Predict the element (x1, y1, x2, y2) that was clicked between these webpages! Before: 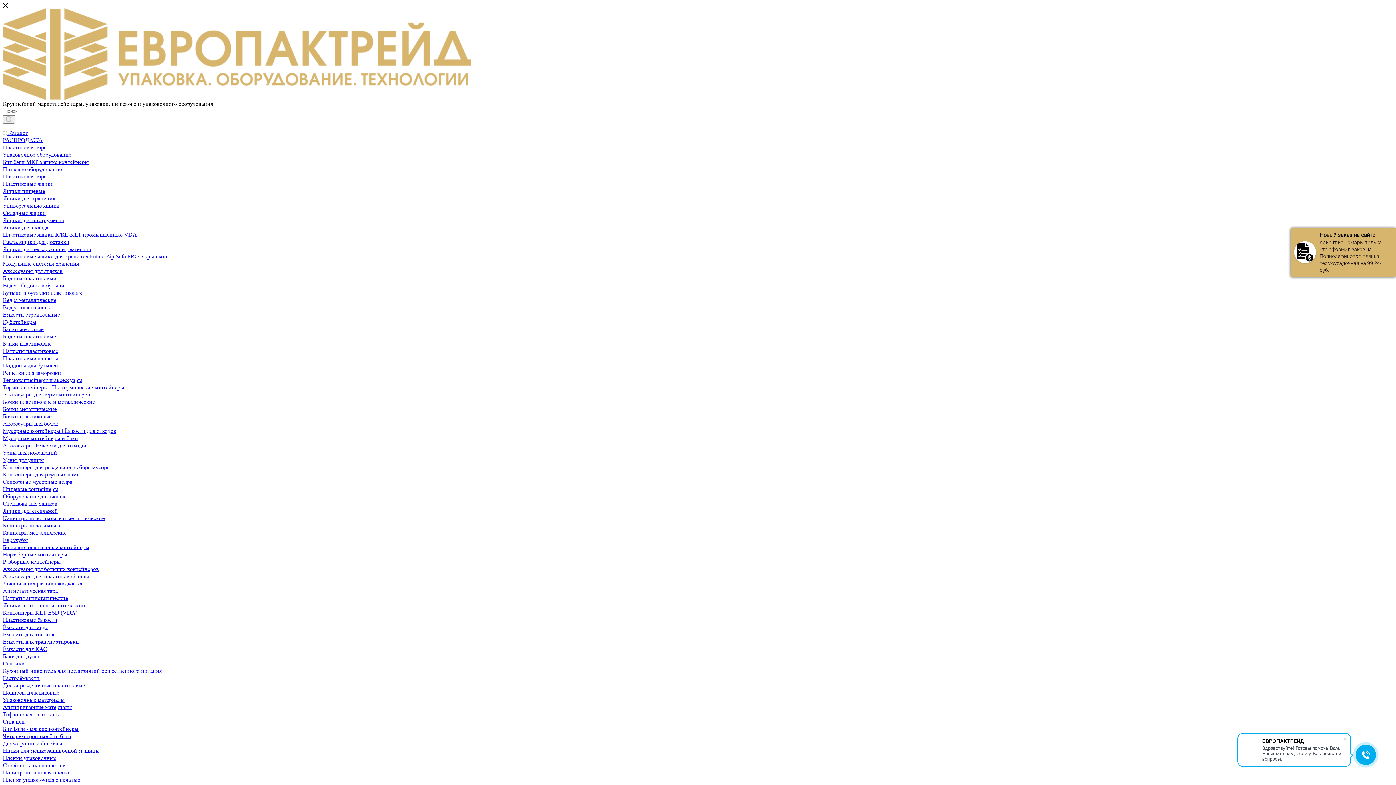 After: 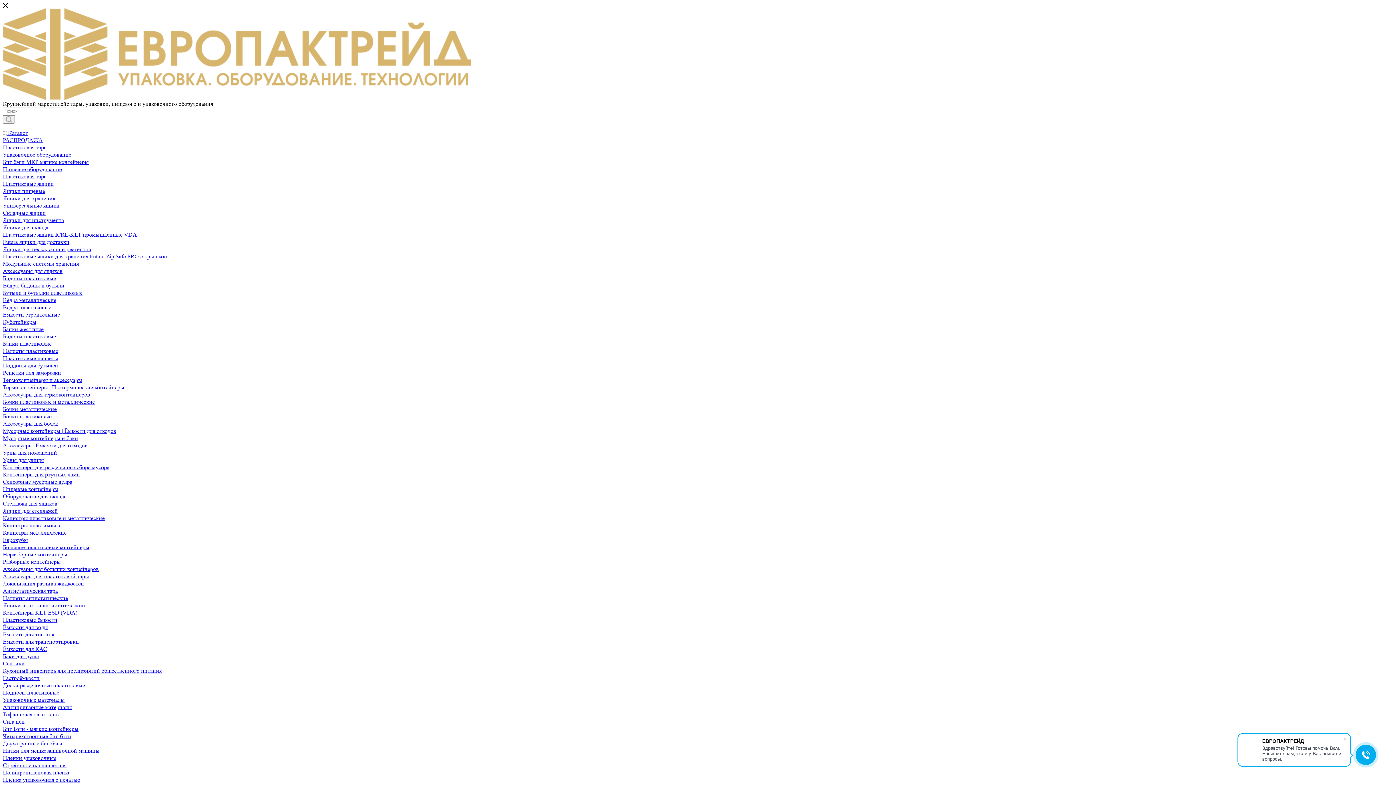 Action: bbox: (2, 609, 77, 616) label: Контейнеры KLT ESD (VDA)